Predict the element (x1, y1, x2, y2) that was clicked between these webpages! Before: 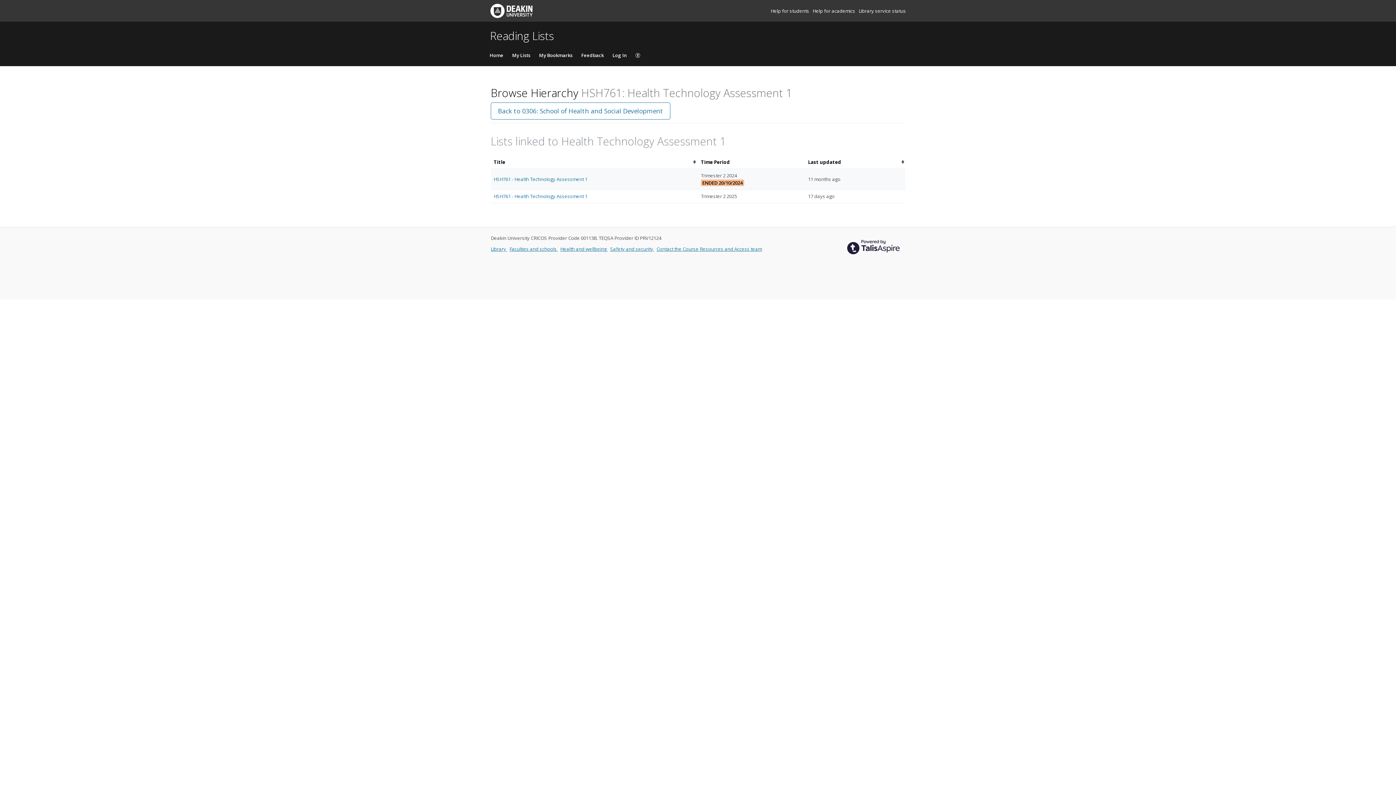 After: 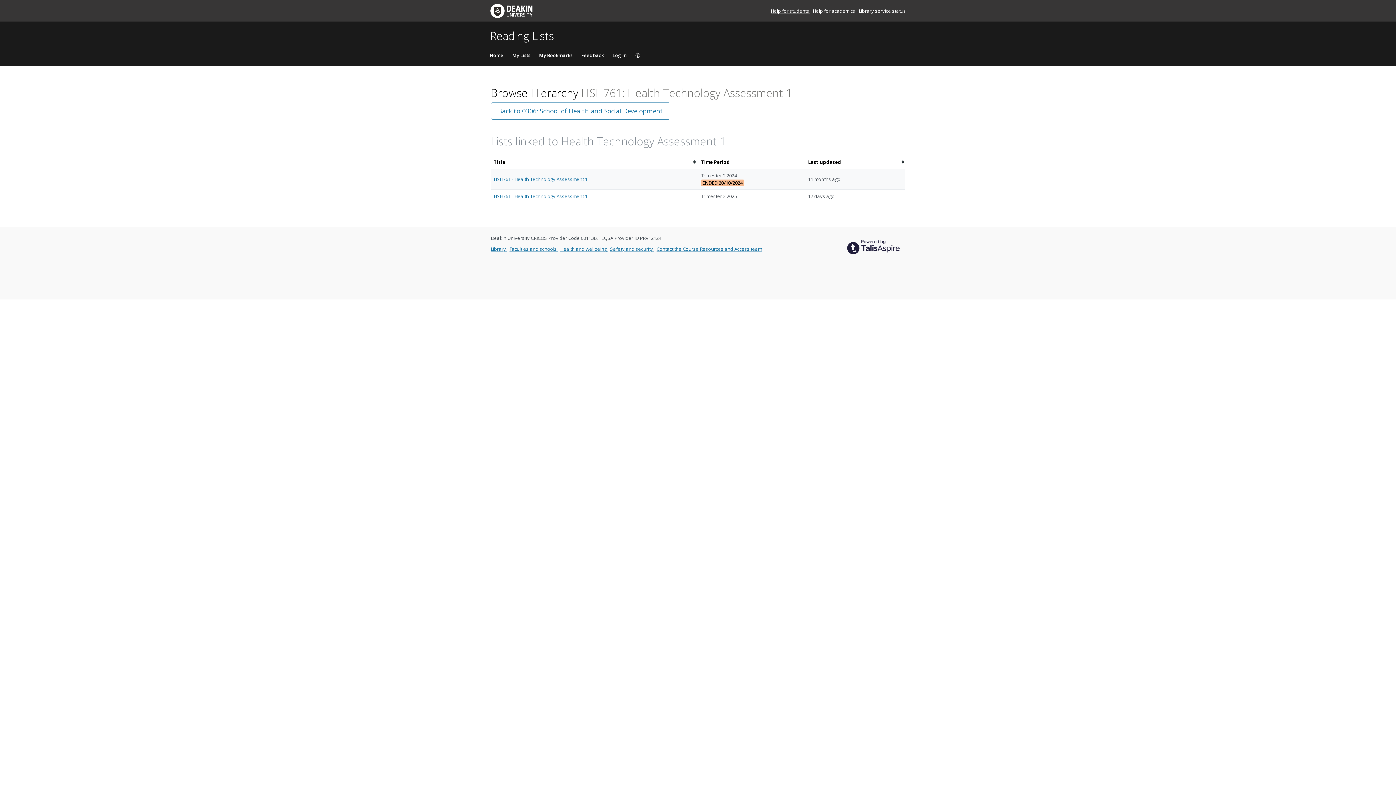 Action: label: Help for students  bbox: (770, 7, 810, 14)